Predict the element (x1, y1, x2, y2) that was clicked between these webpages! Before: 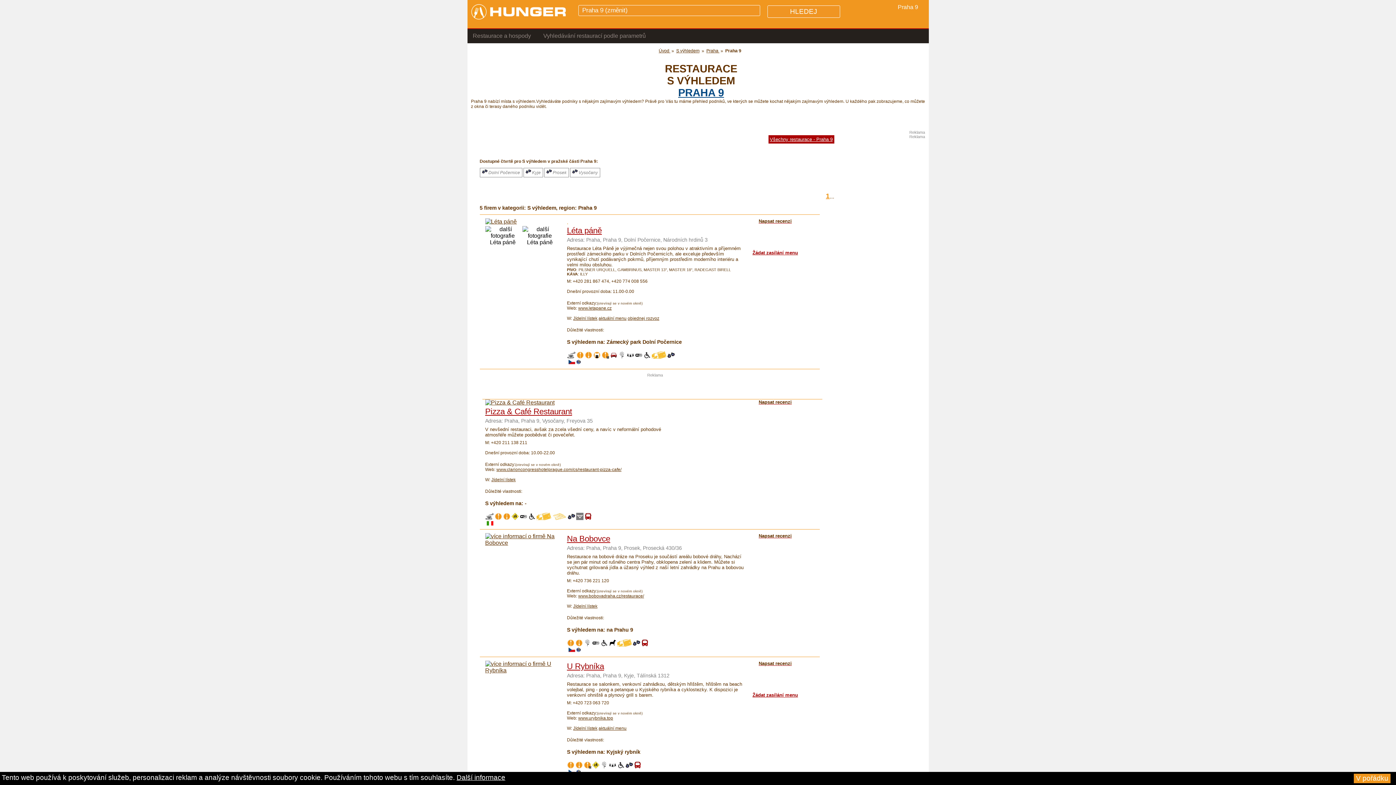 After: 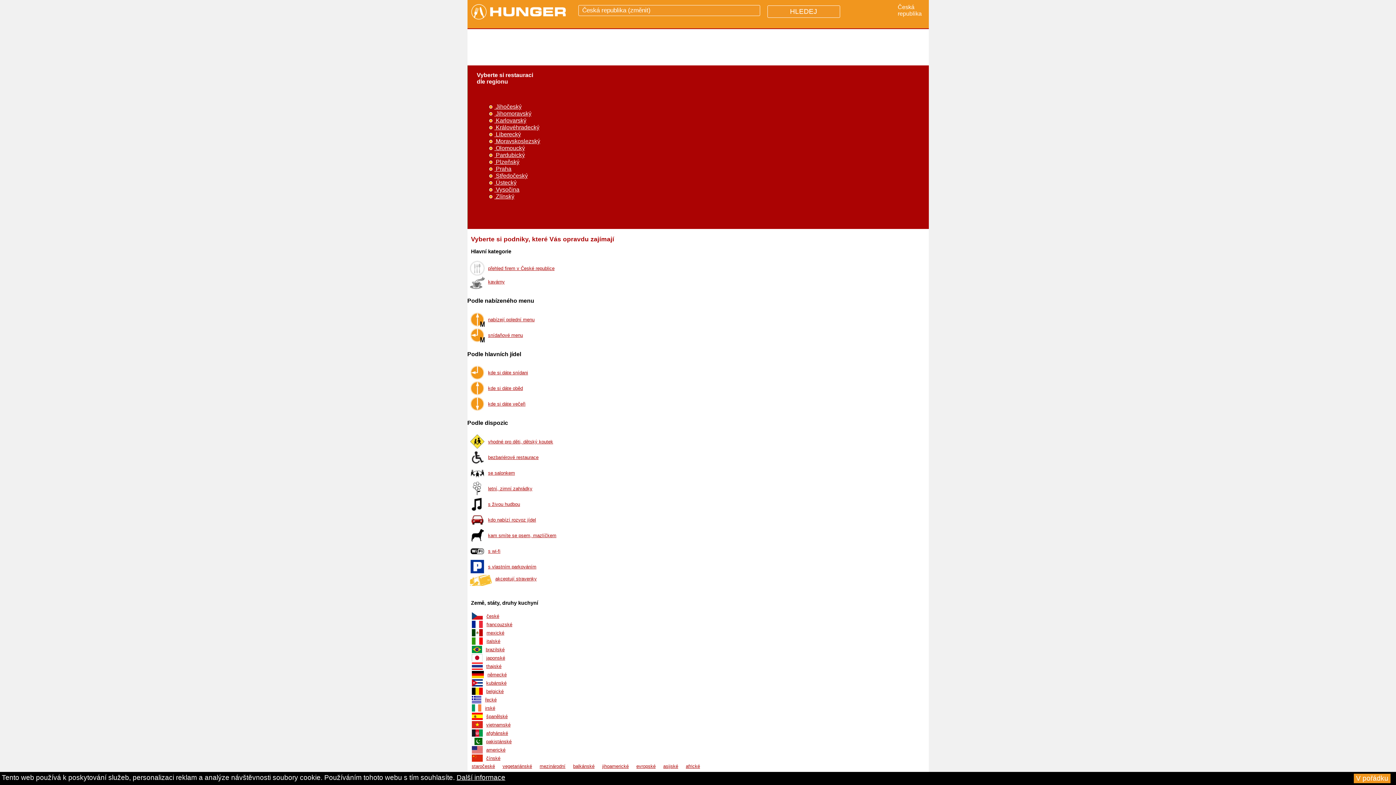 Action: bbox: (467, 0, 576, 21)